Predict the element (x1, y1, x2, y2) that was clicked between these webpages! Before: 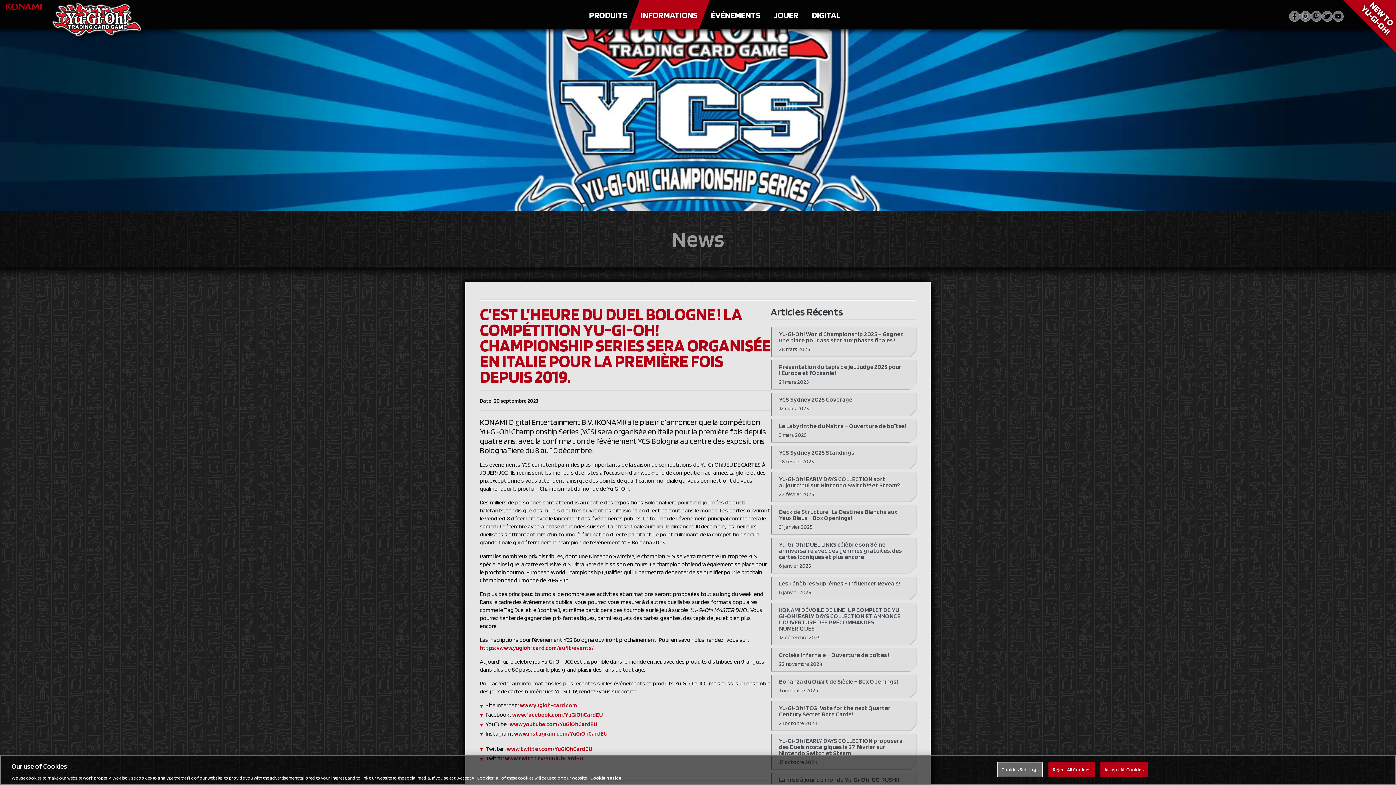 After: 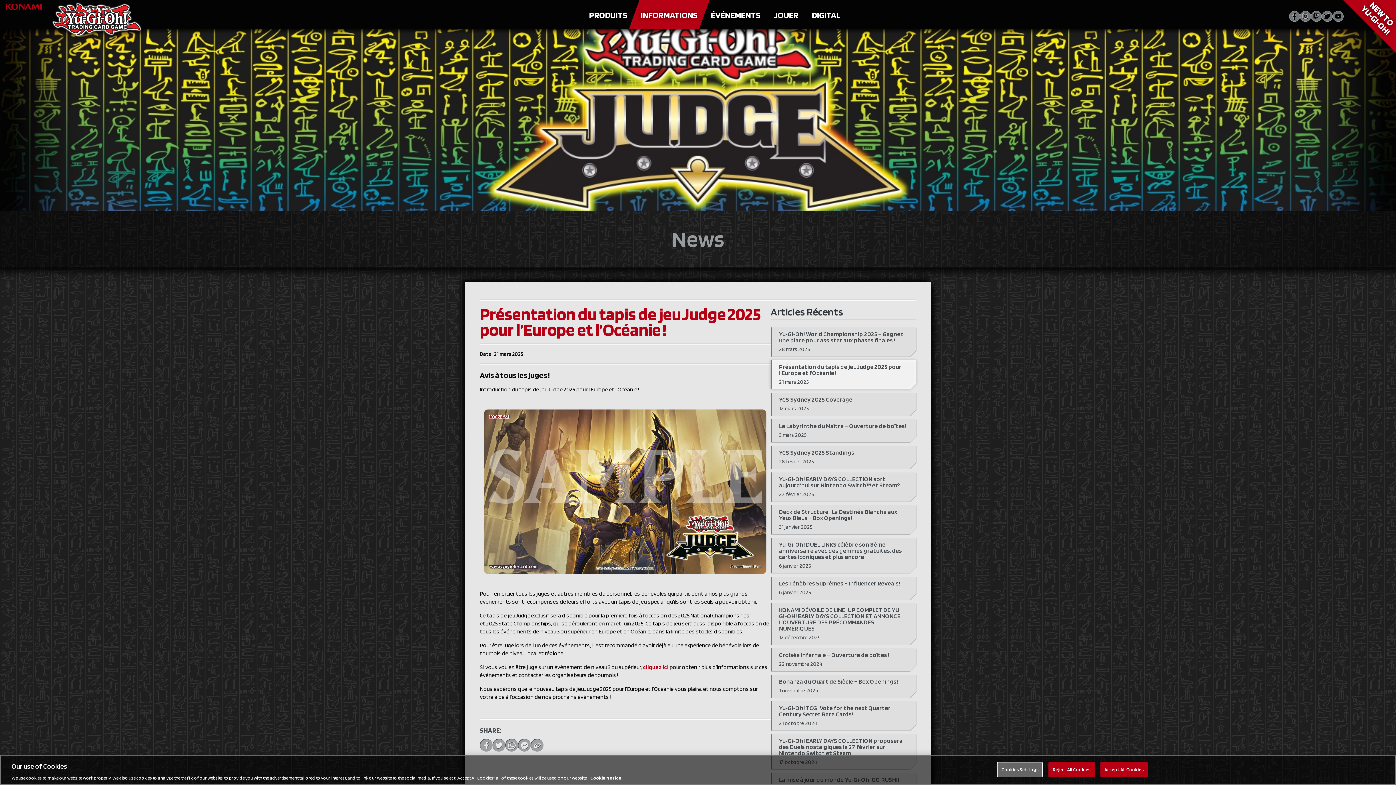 Action: bbox: (770, 360, 916, 389) label: Présentation du tapis de jeu Judge 2025 pour l’Europe et l’Océanie !

21 mars 2025